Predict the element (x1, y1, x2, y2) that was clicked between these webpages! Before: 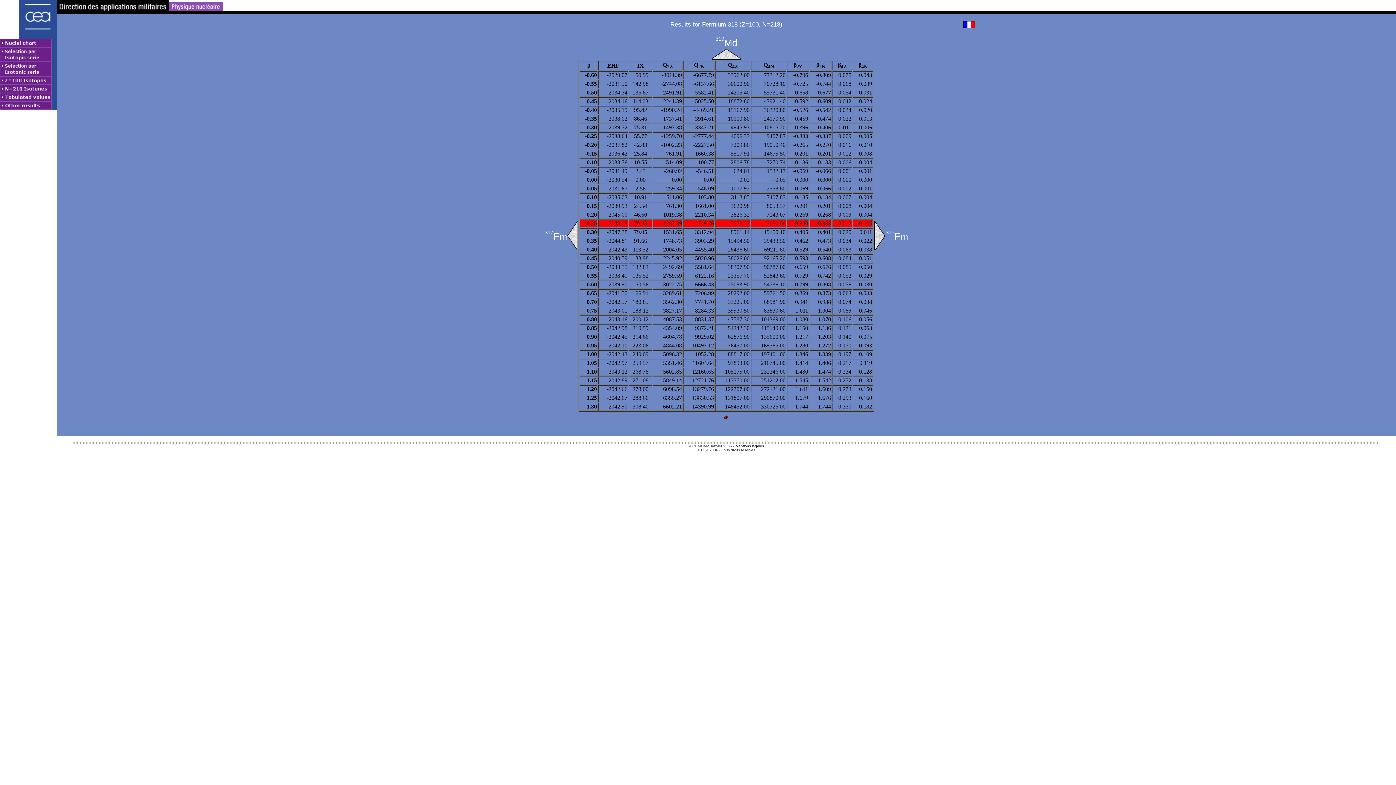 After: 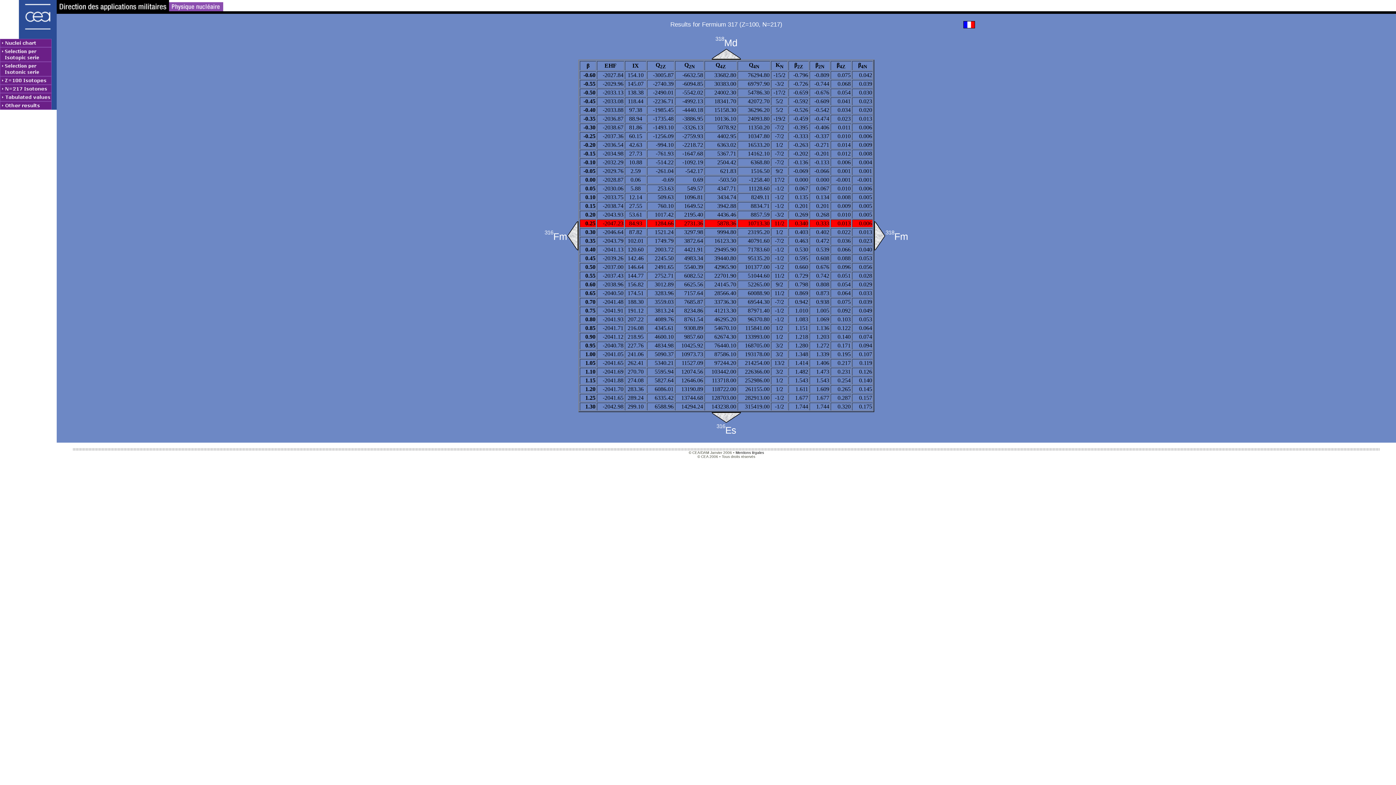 Action: bbox: (567, 221, 578, 250)